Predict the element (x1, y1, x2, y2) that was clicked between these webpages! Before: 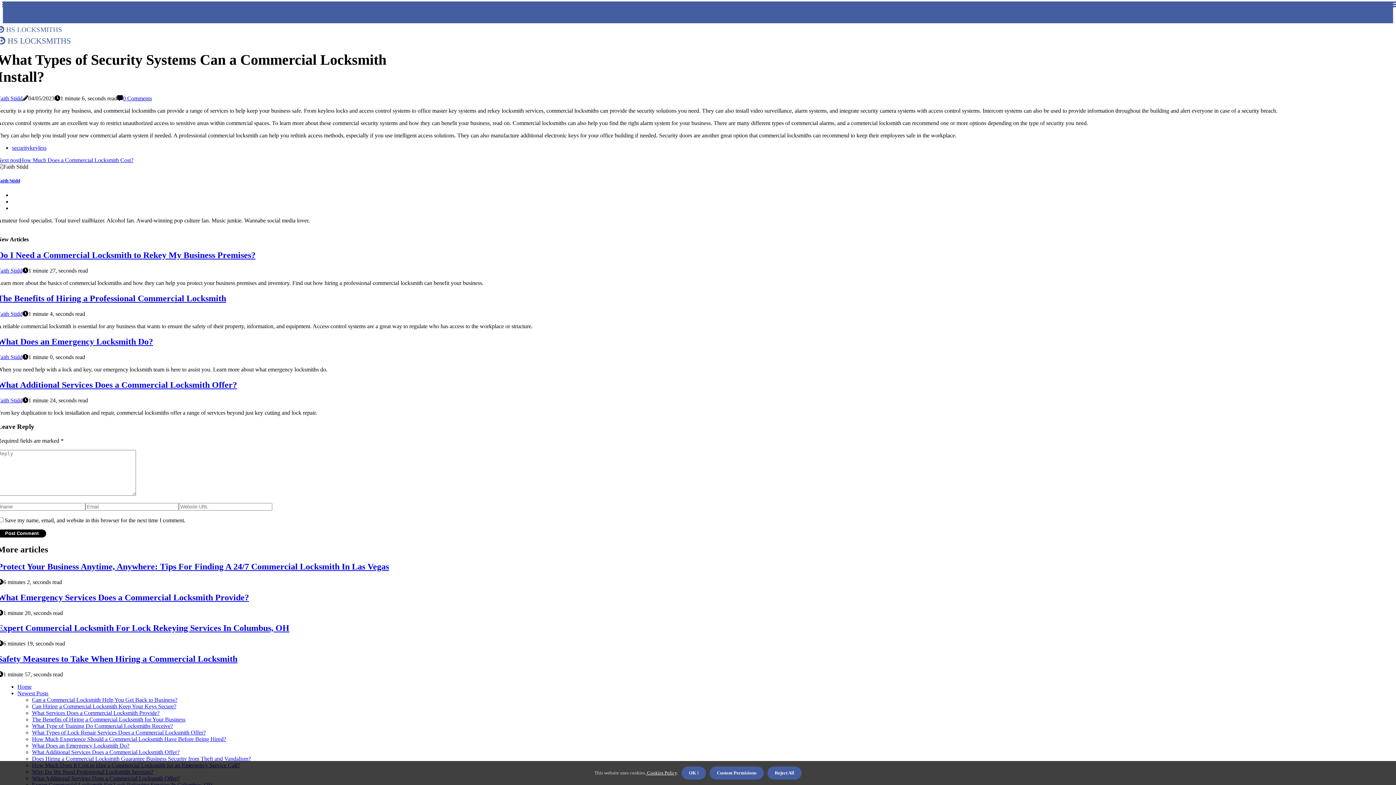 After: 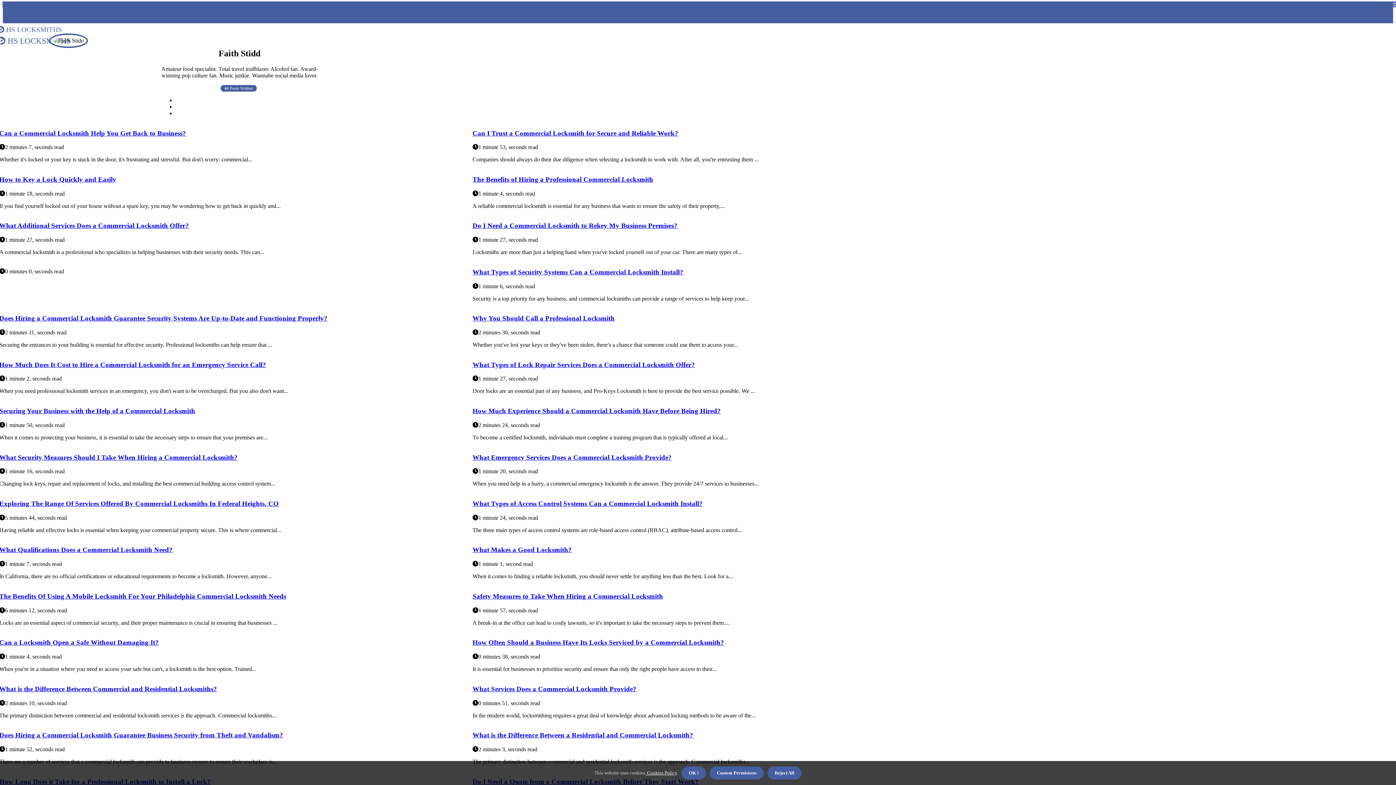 Action: bbox: (-2, 178, 20, 183) label: Faith Stidd